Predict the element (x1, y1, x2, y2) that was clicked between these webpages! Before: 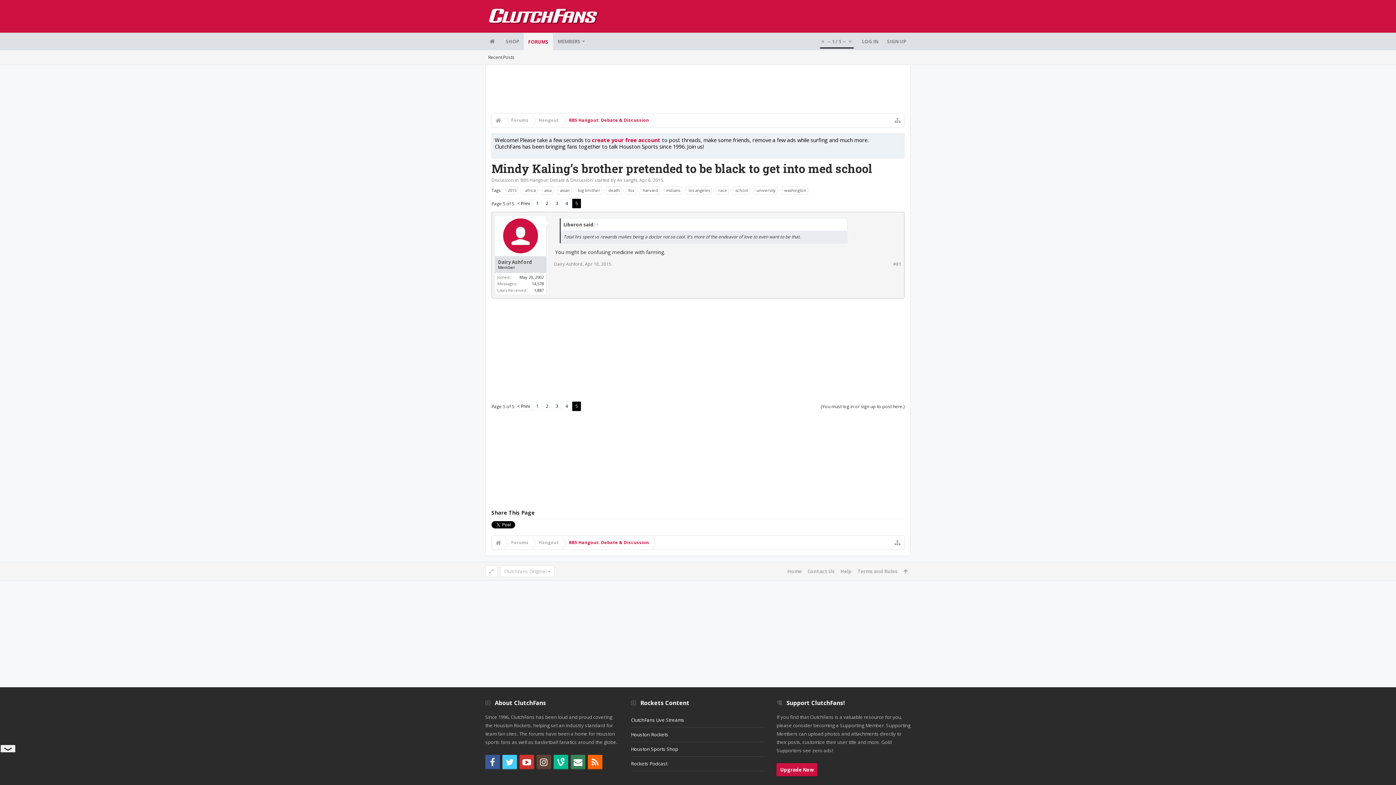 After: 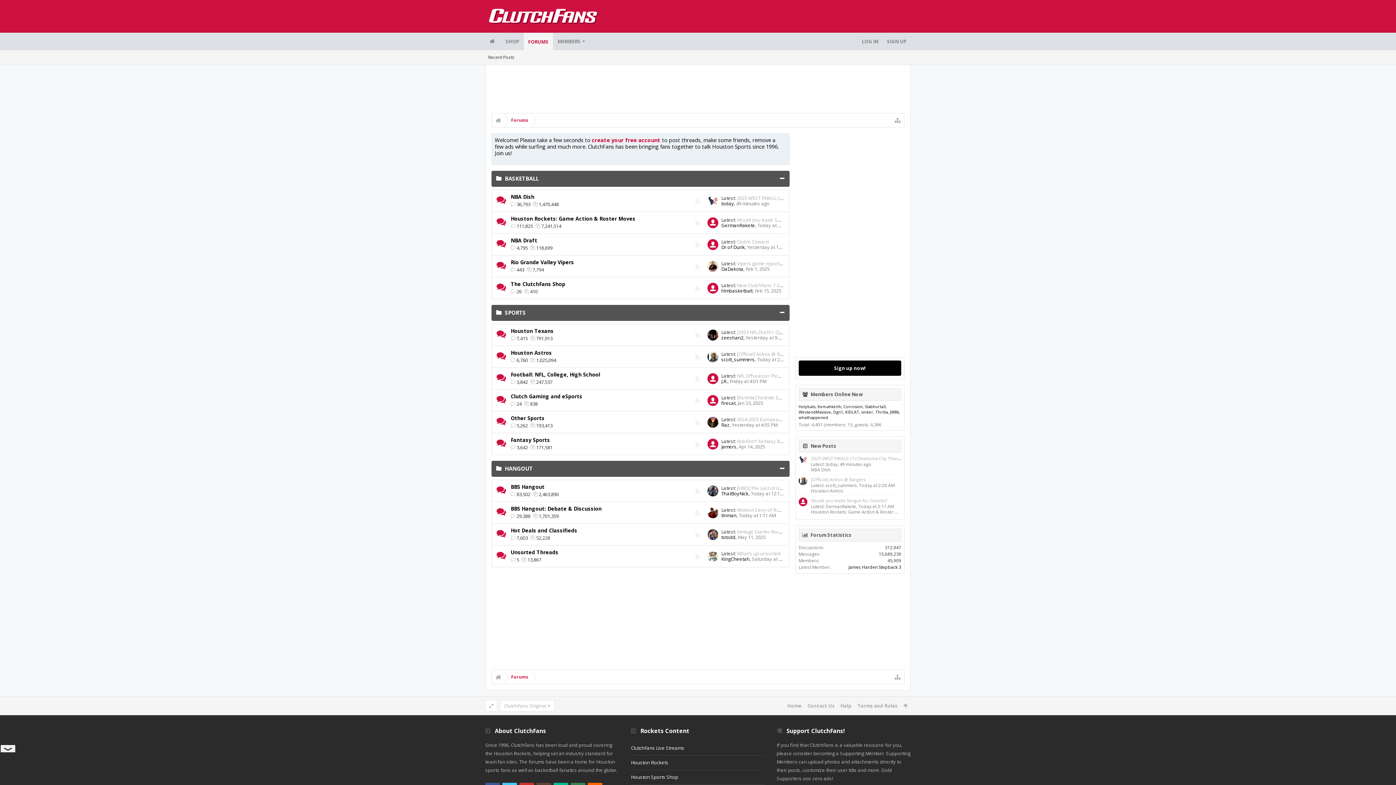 Action: bbox: (492, 113, 504, 127)